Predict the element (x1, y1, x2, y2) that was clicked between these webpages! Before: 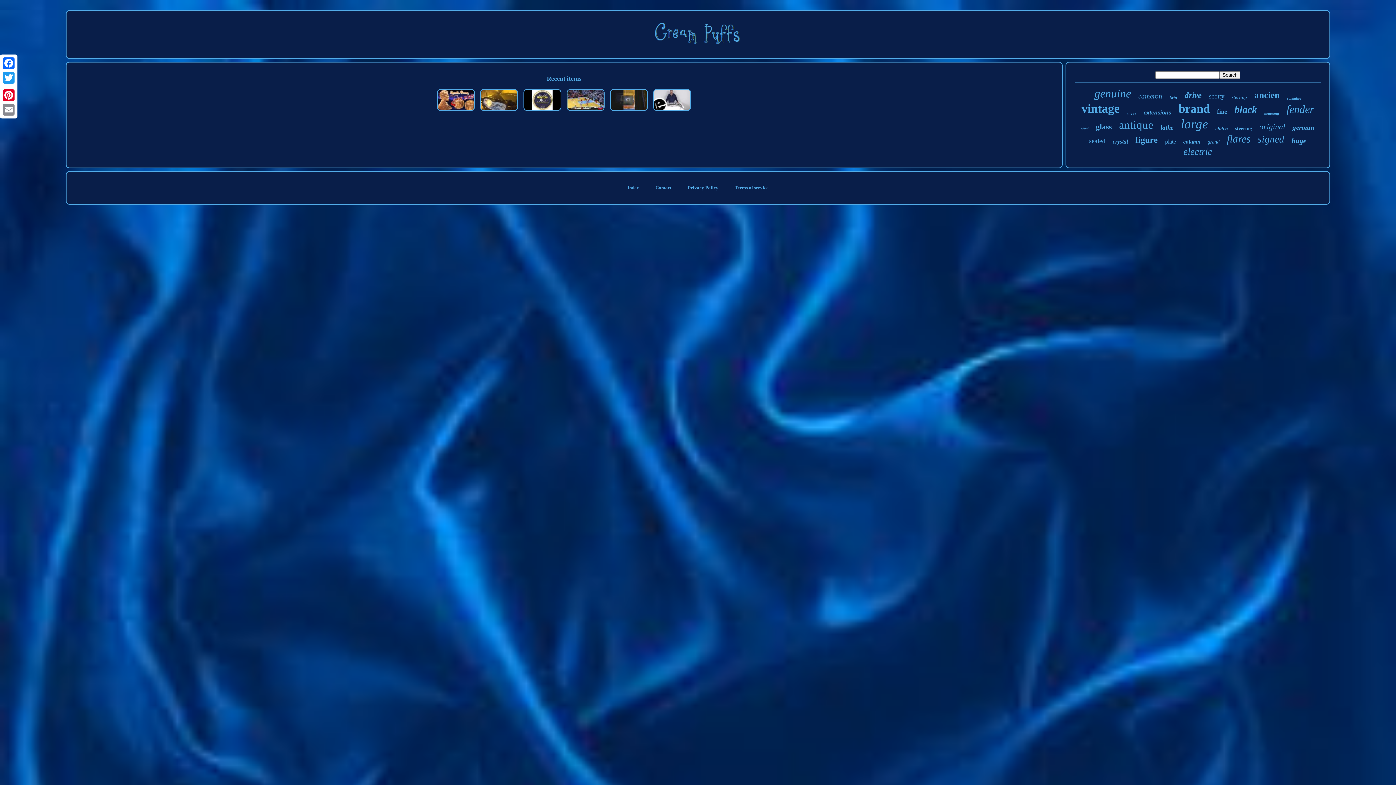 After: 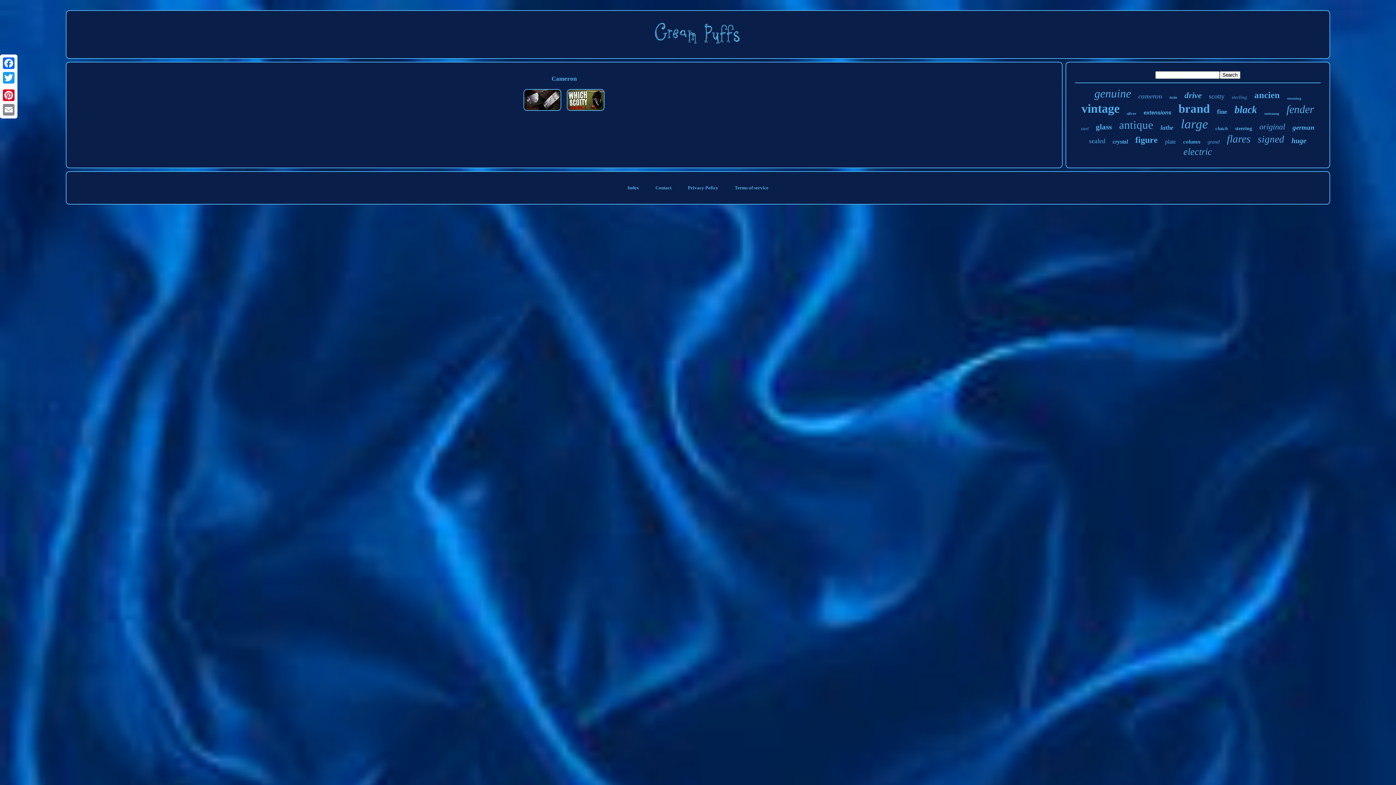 Action: bbox: (1138, 92, 1162, 100) label: cameron